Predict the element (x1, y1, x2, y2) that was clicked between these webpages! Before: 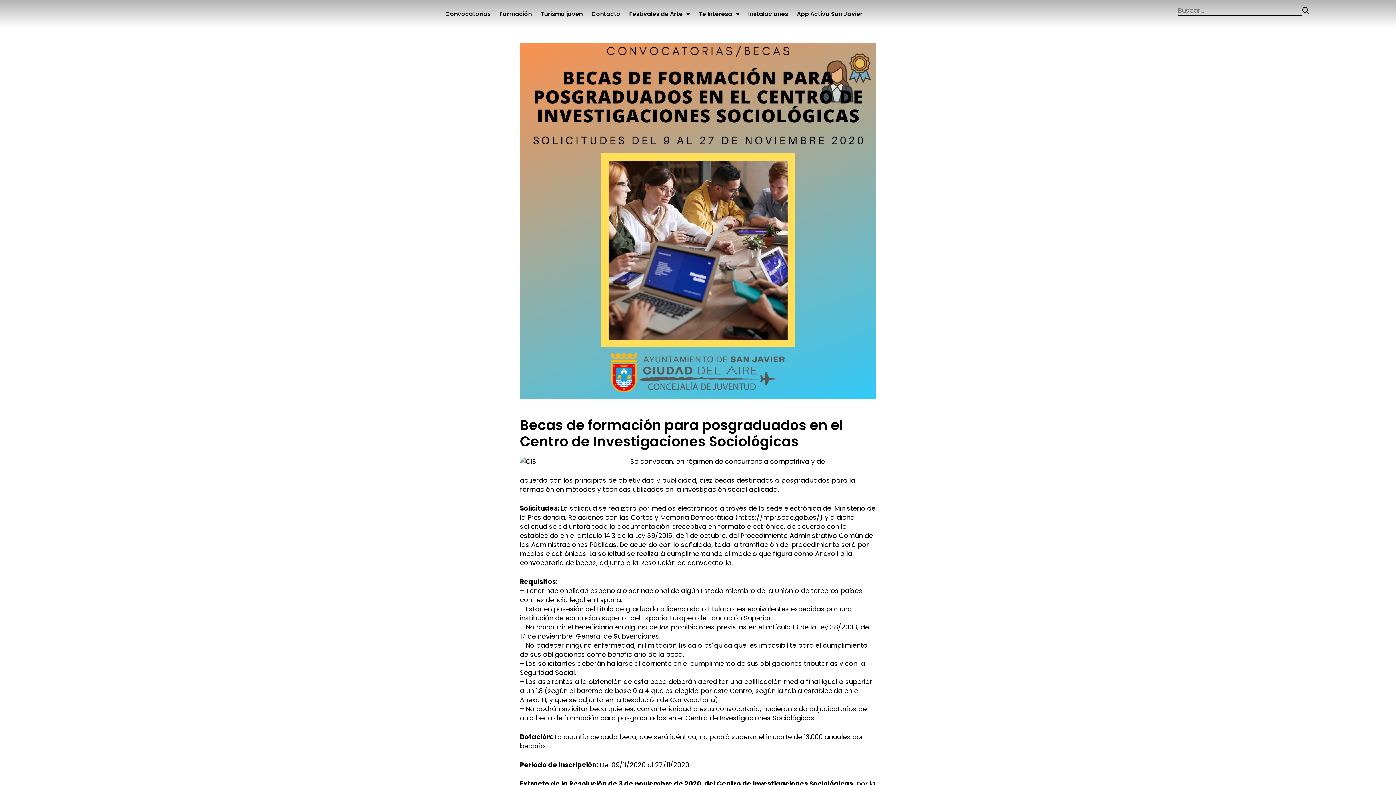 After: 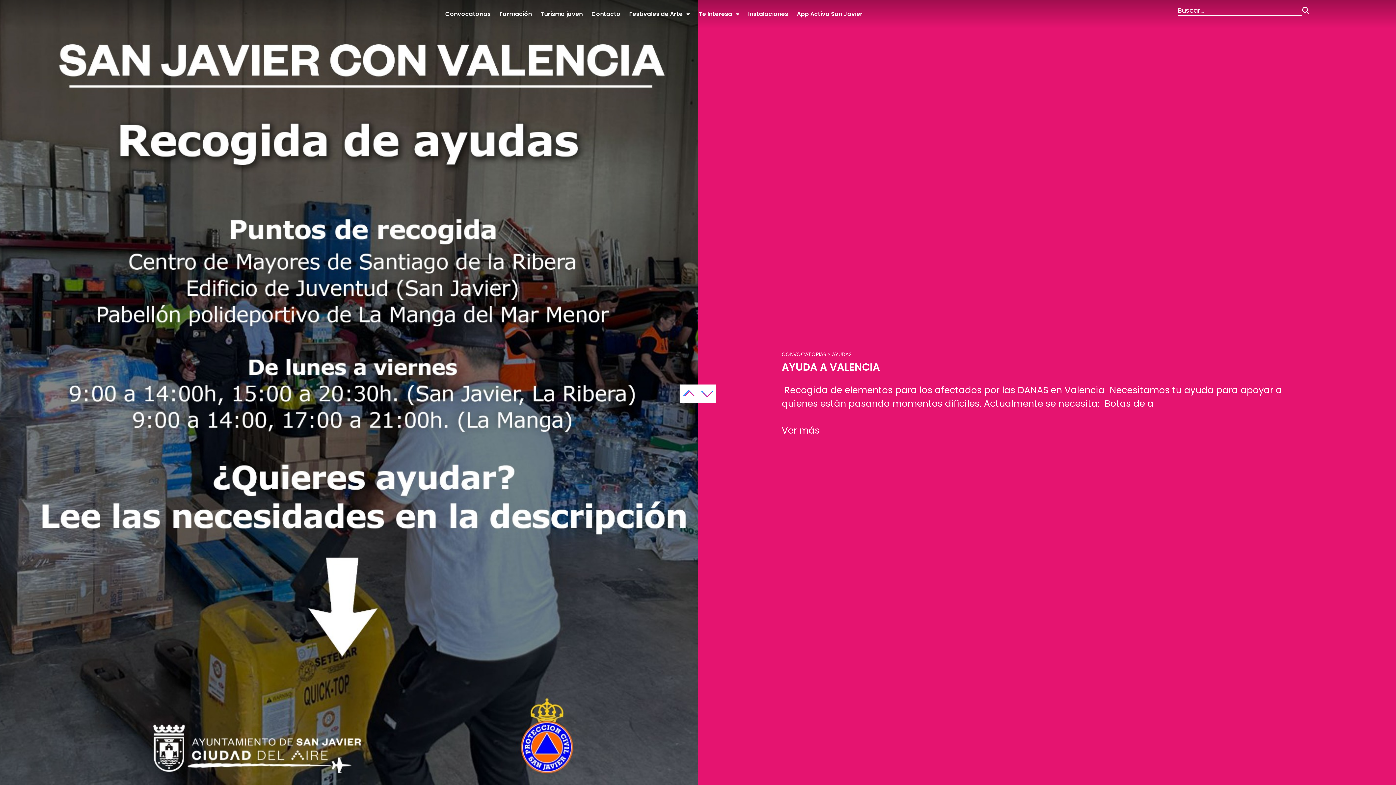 Action: bbox: (441, 5, 495, 22) label: Convocatorias